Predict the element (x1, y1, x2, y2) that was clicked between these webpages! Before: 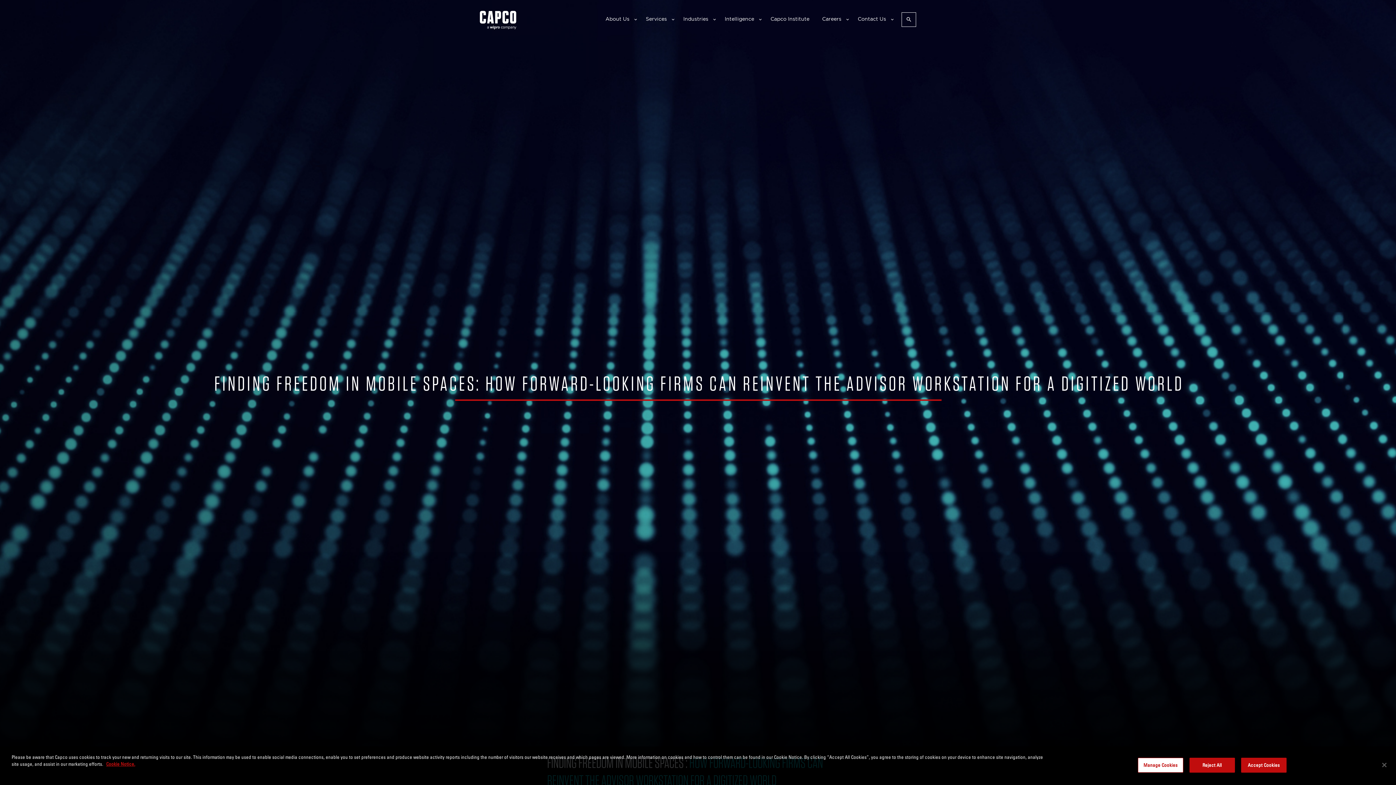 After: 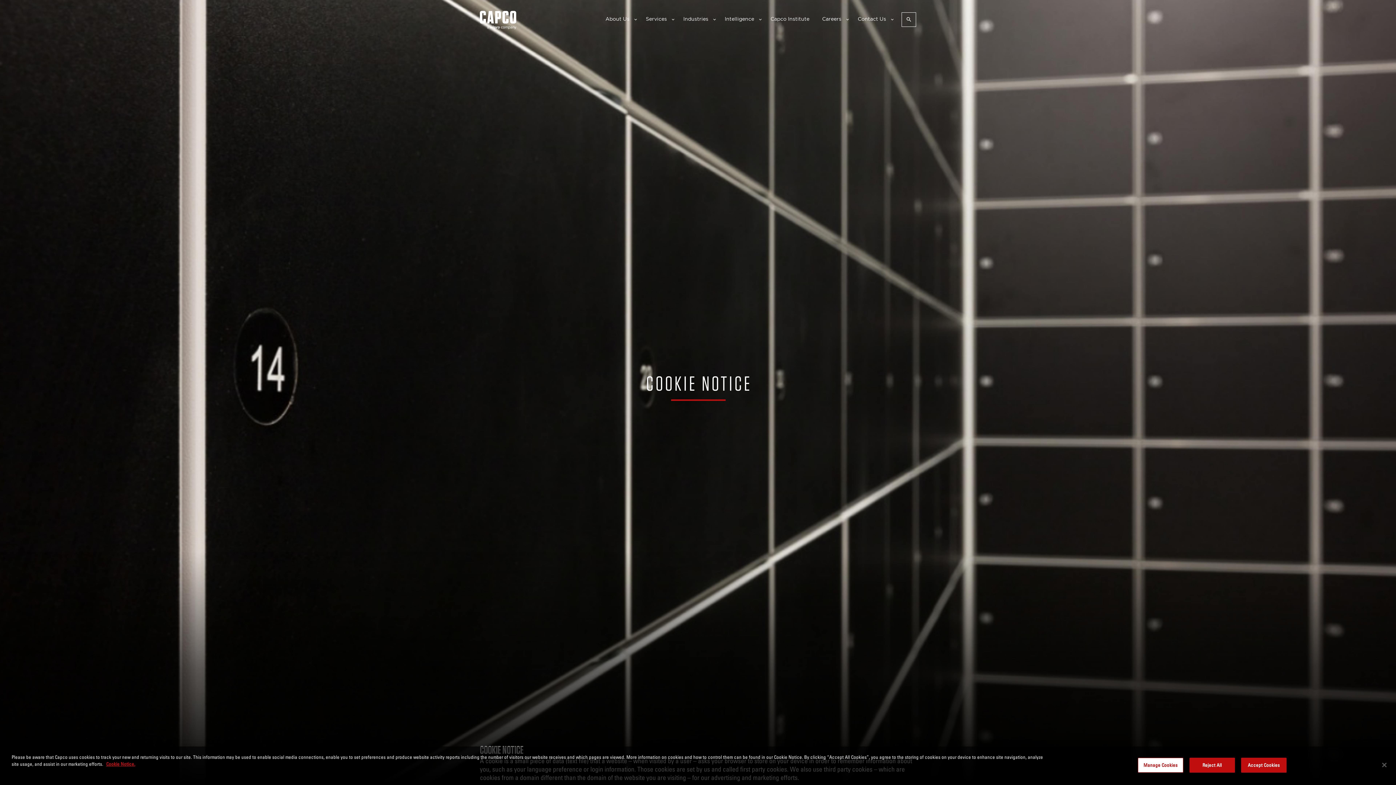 Action: bbox: (106, 761, 135, 767) label: More information about your privacy, opens in a new tab